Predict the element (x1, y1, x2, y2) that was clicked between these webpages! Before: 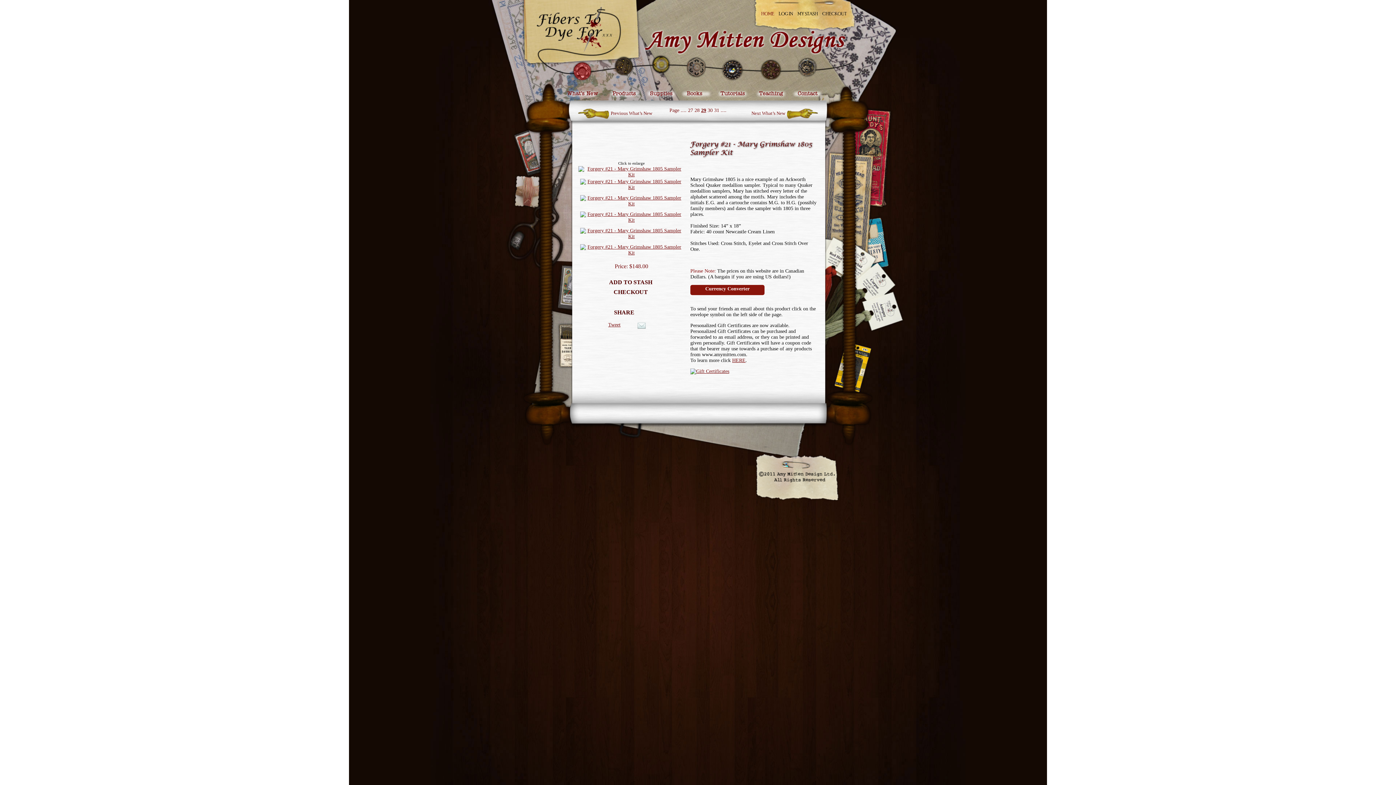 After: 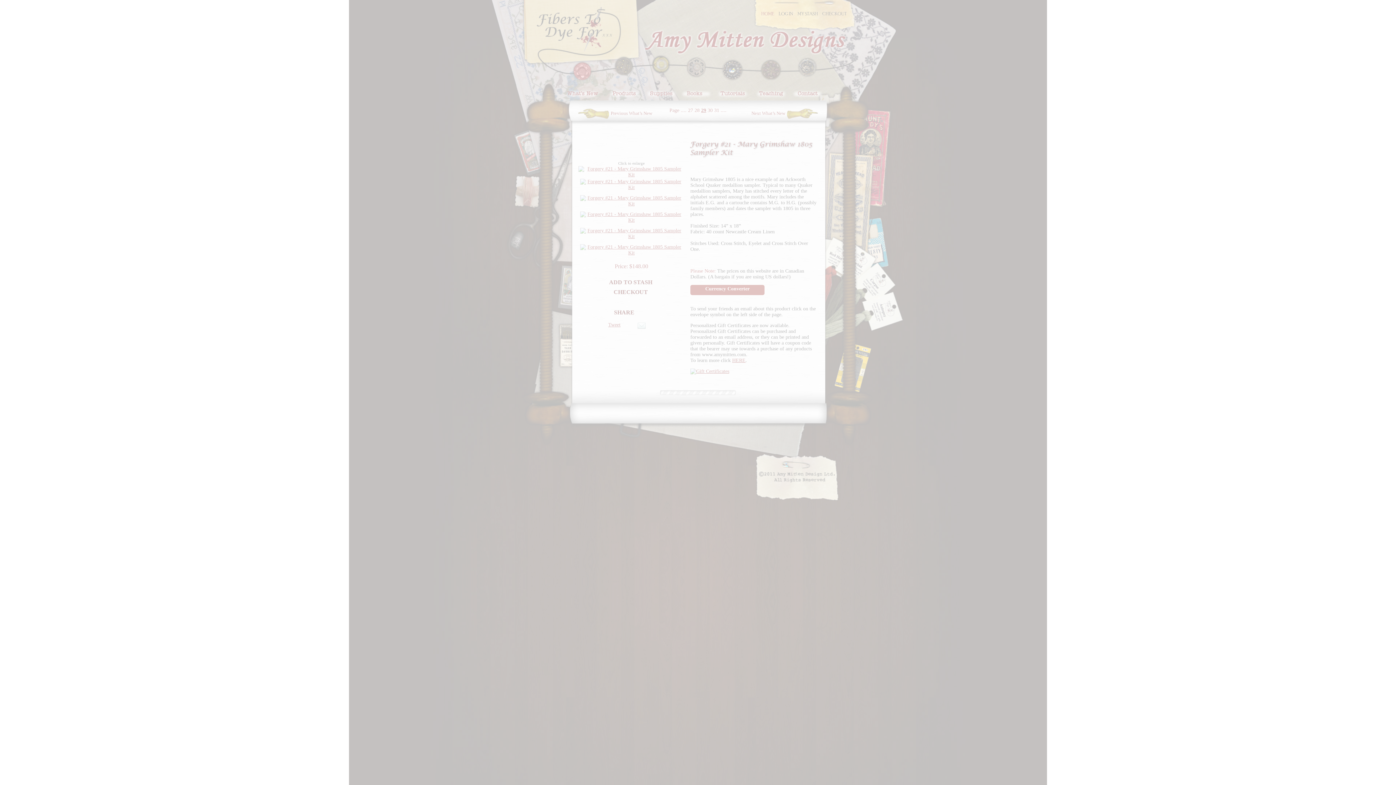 Action: bbox: (580, 184, 682, 190)